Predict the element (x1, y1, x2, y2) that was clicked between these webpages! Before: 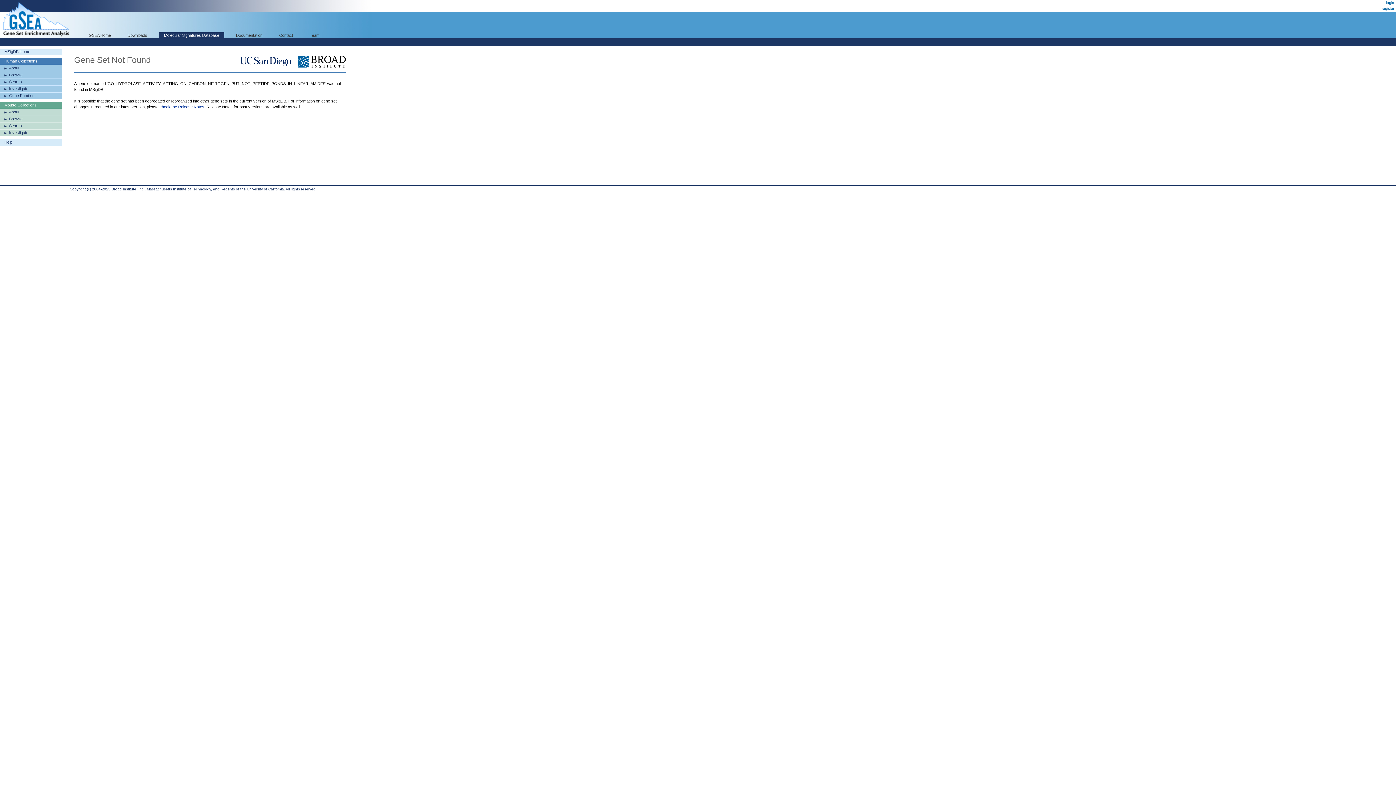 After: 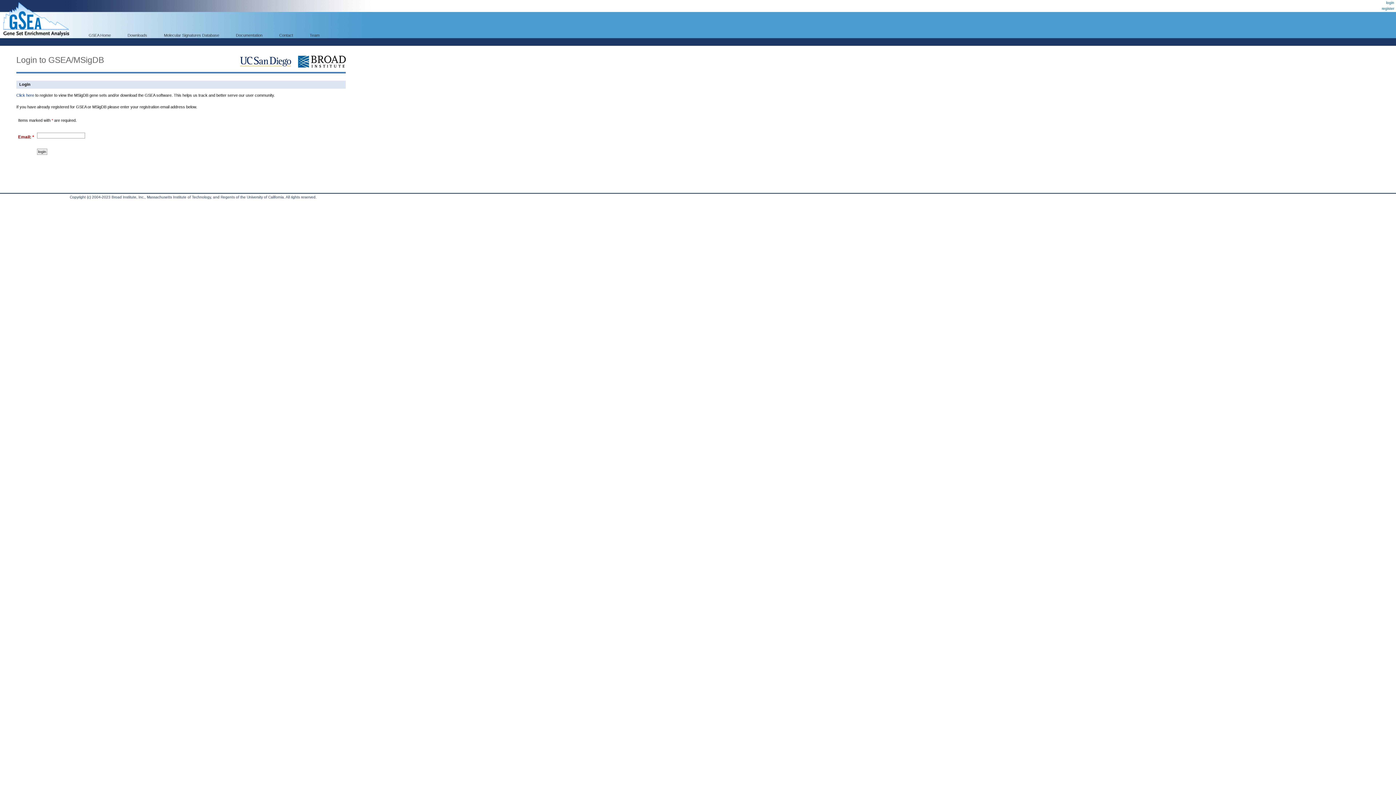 Action: bbox: (0, 122, 61, 129) label: Search